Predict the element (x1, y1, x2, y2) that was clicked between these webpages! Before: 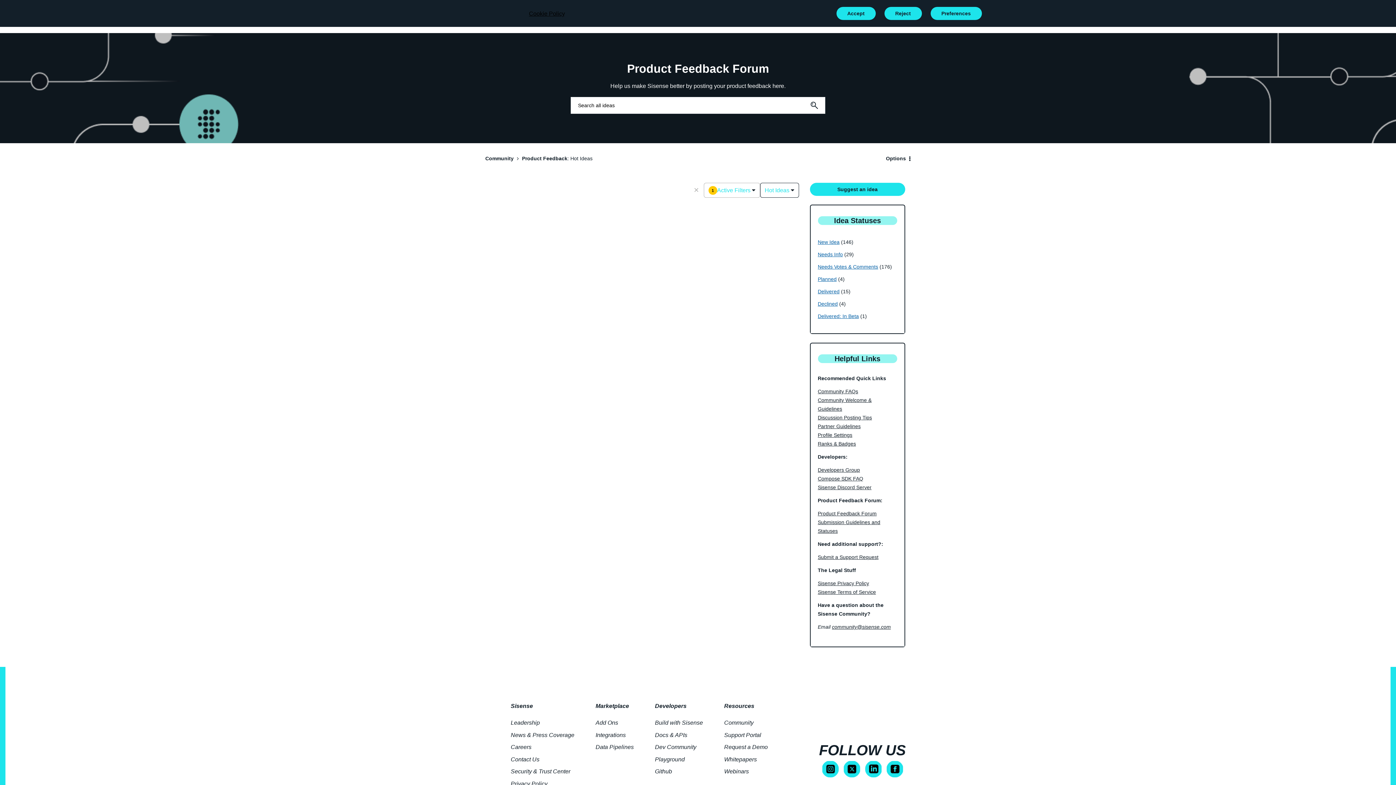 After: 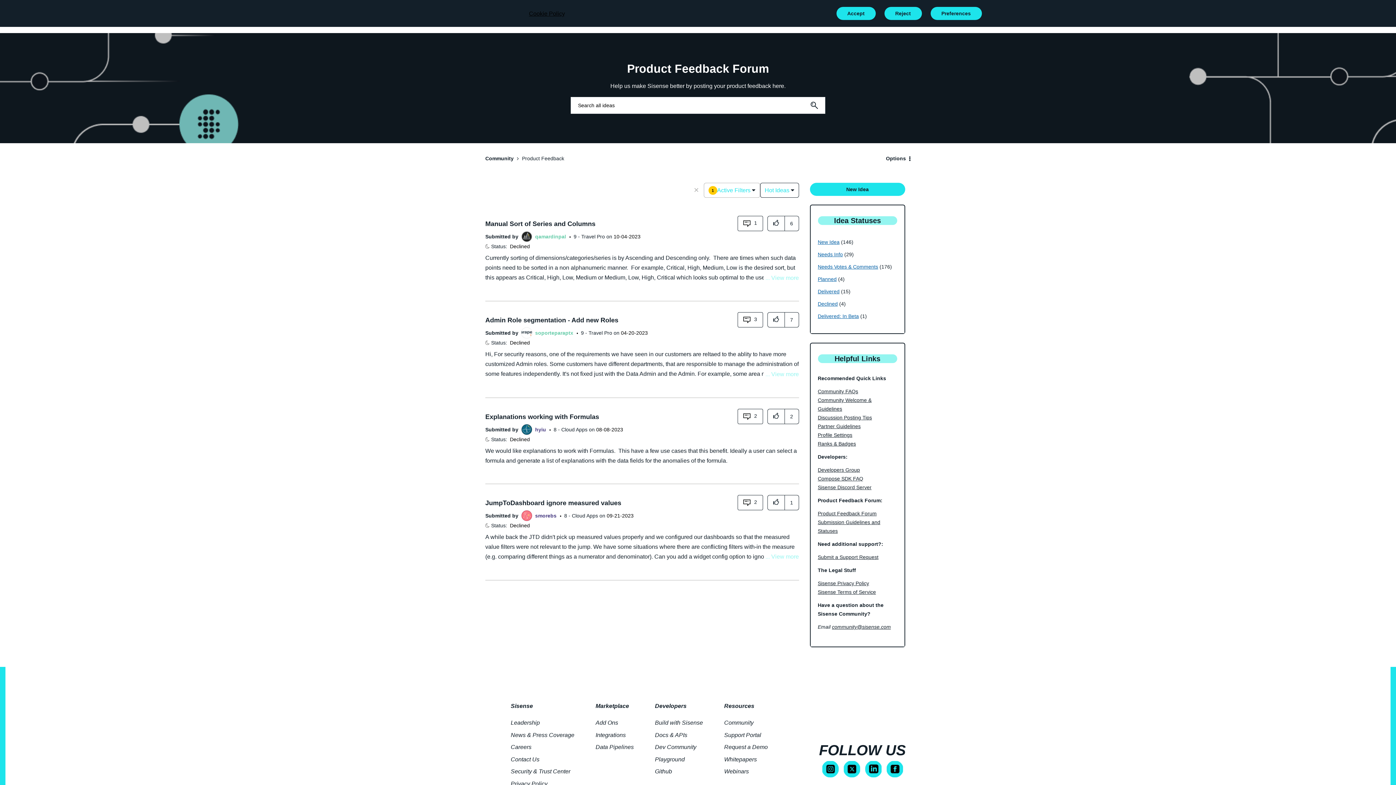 Action: label: Declined bbox: (818, 297, 838, 310)